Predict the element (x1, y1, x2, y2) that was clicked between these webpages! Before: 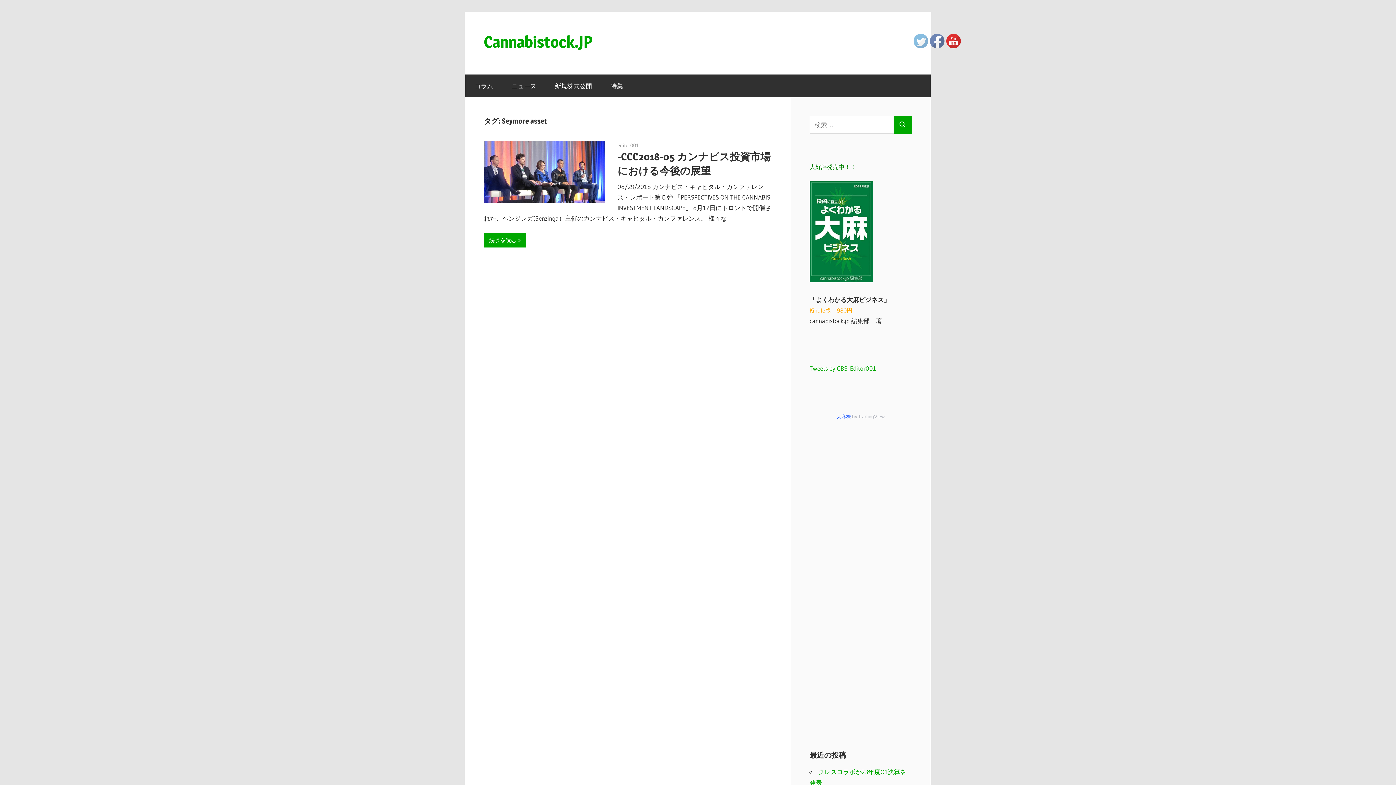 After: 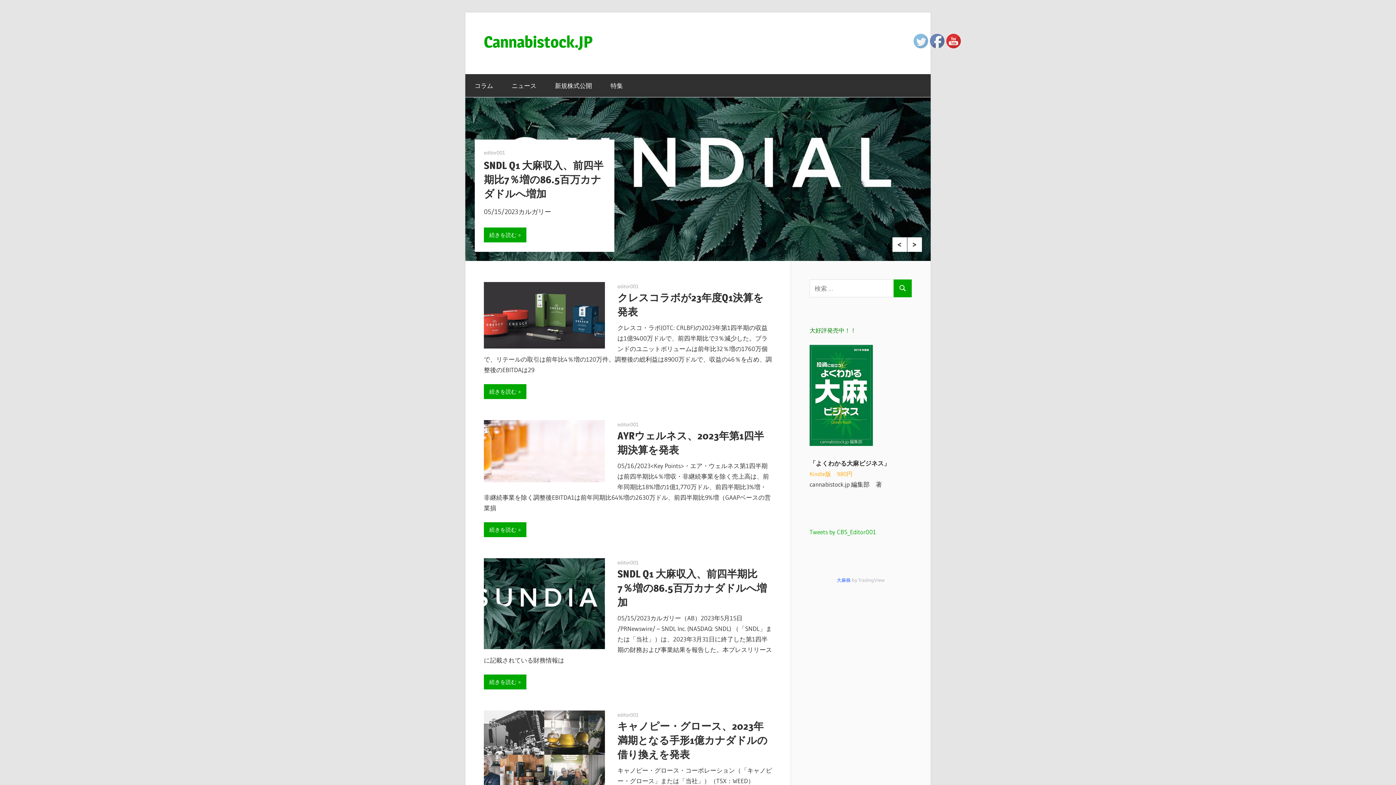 Action: bbox: (484, 31, 592, 51) label: Cannabistock.JP